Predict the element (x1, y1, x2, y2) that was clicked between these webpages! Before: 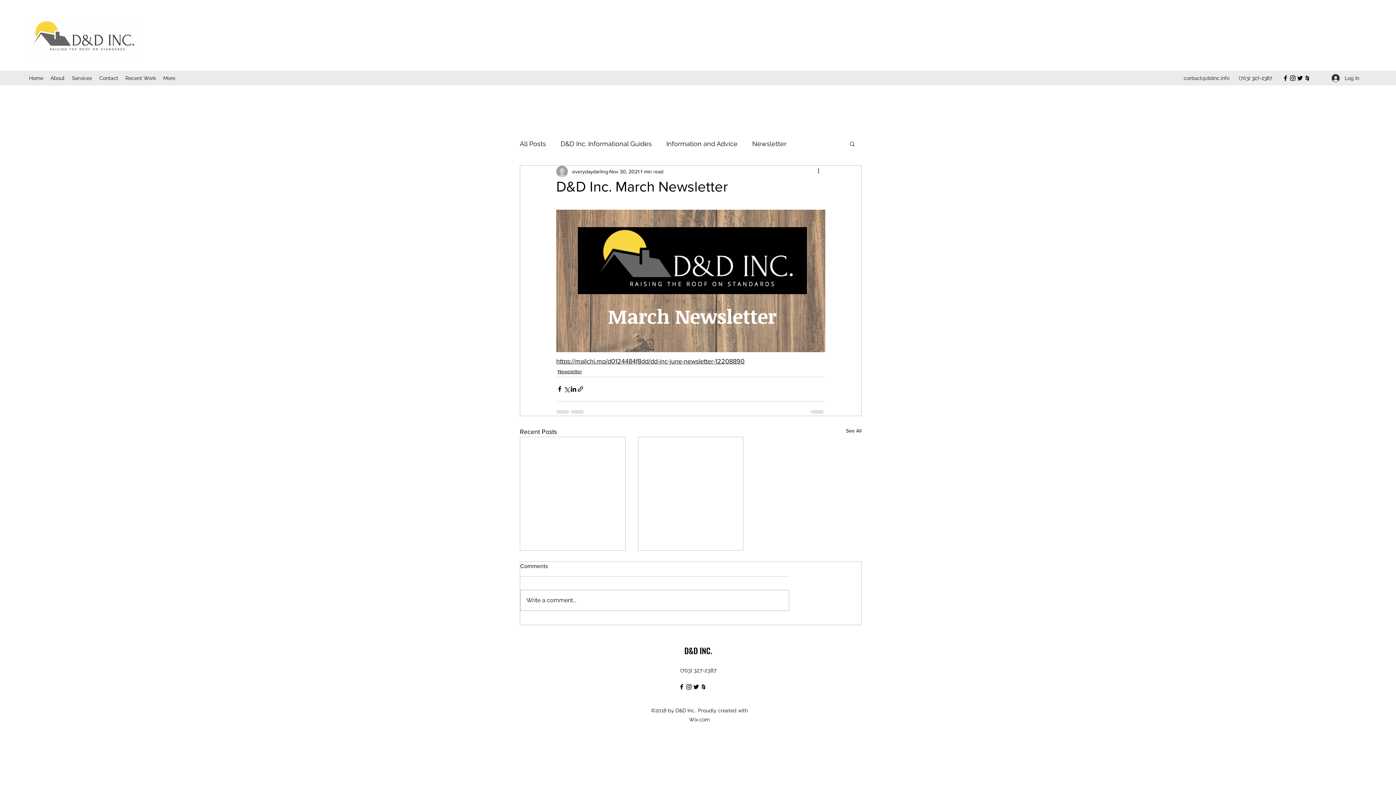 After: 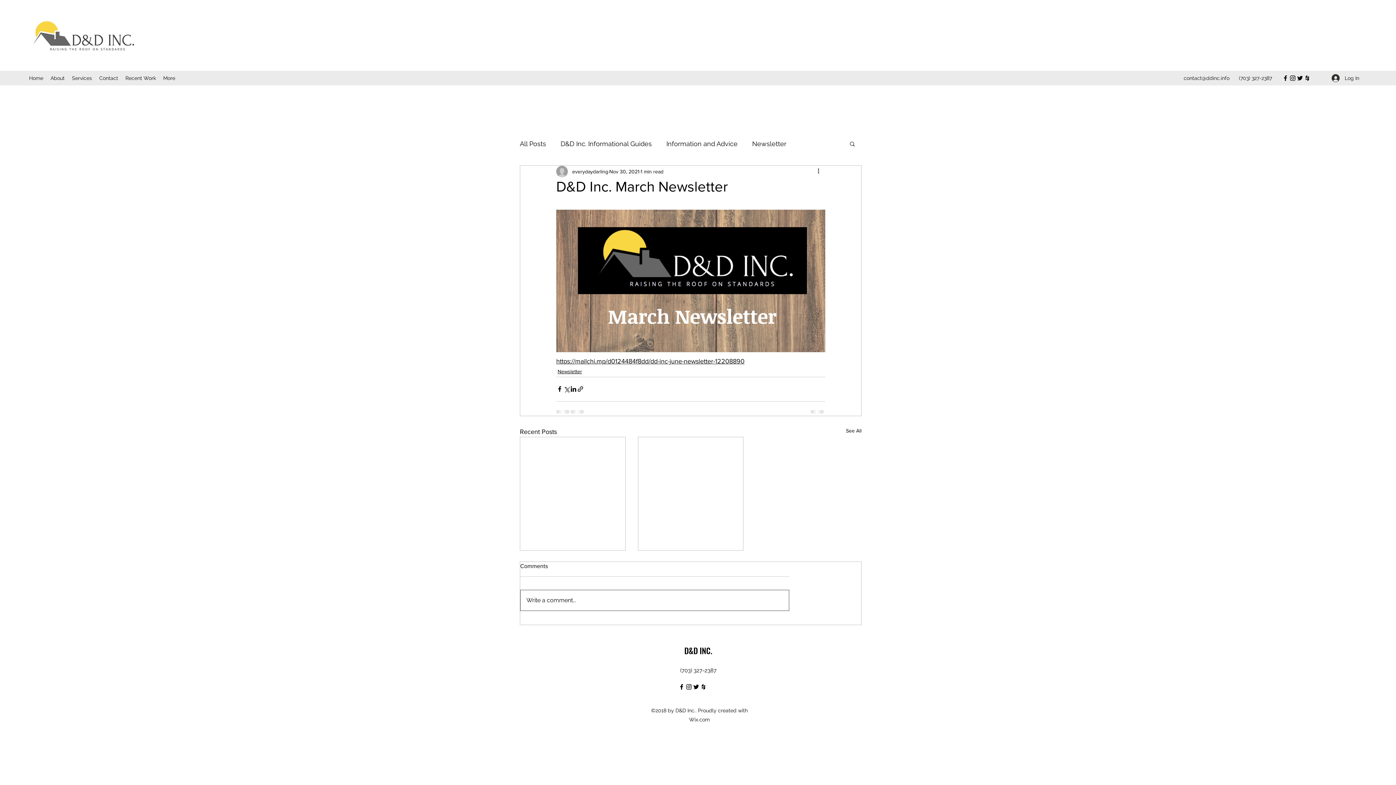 Action: bbox: (520, 590, 789, 610) label: Write a comment...